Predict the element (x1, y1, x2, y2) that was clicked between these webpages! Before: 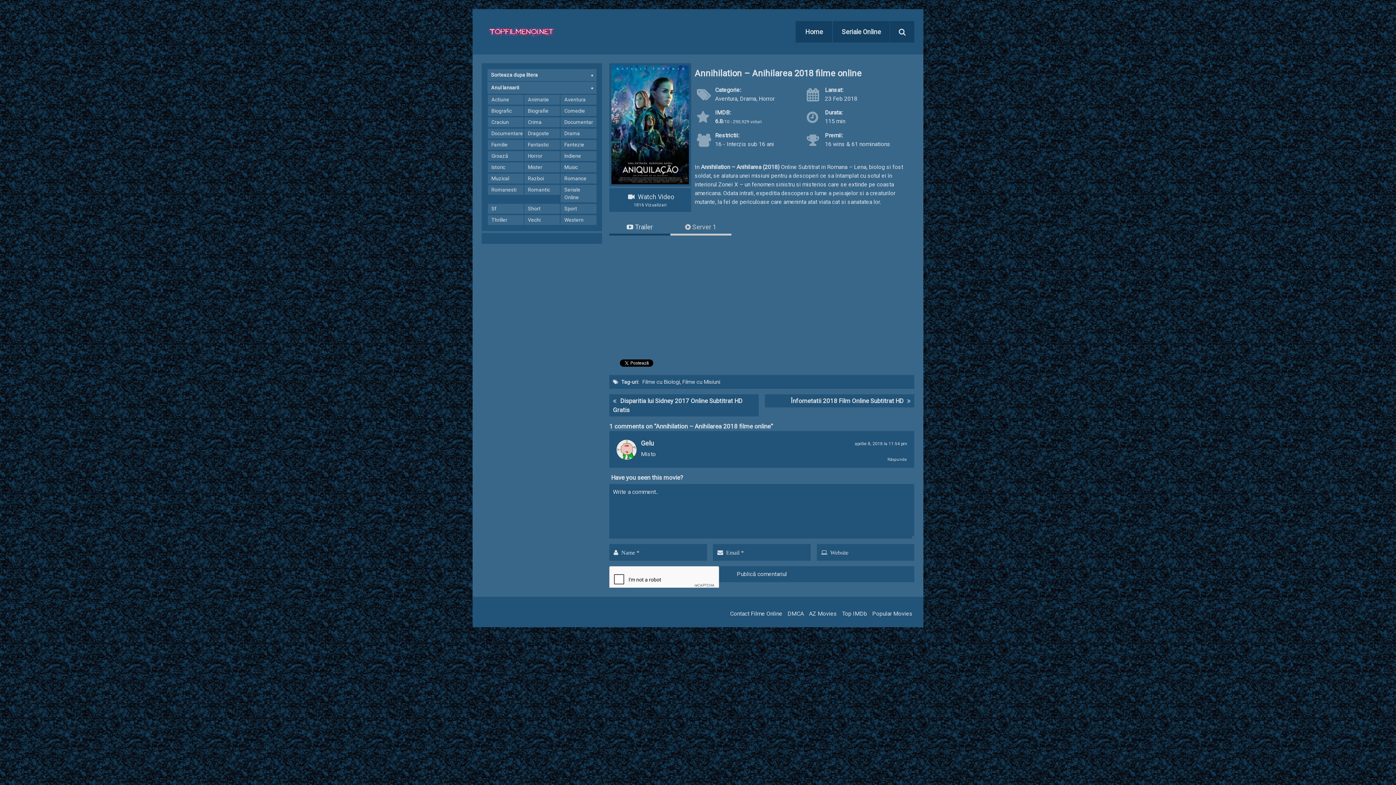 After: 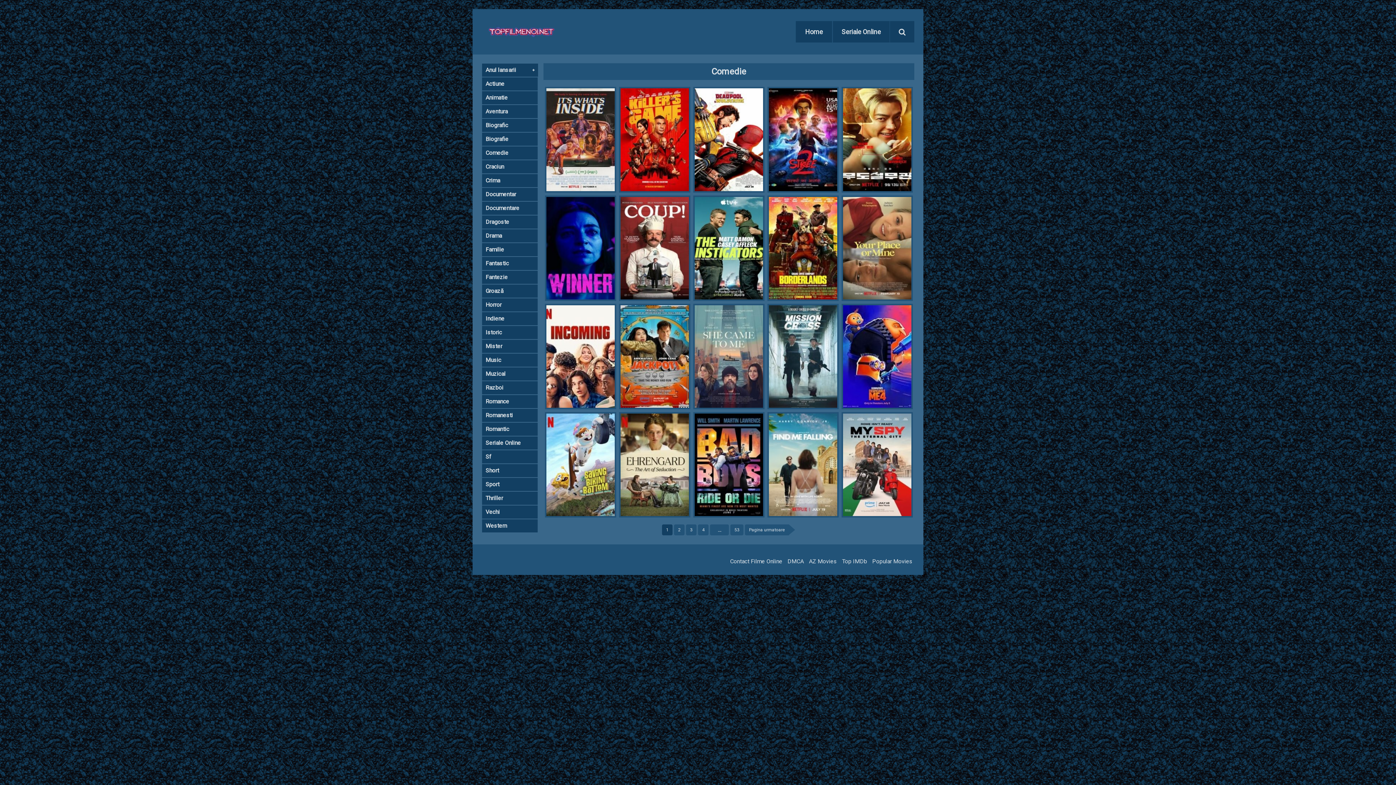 Action: bbox: (560, 106, 596, 116) label: Comedie